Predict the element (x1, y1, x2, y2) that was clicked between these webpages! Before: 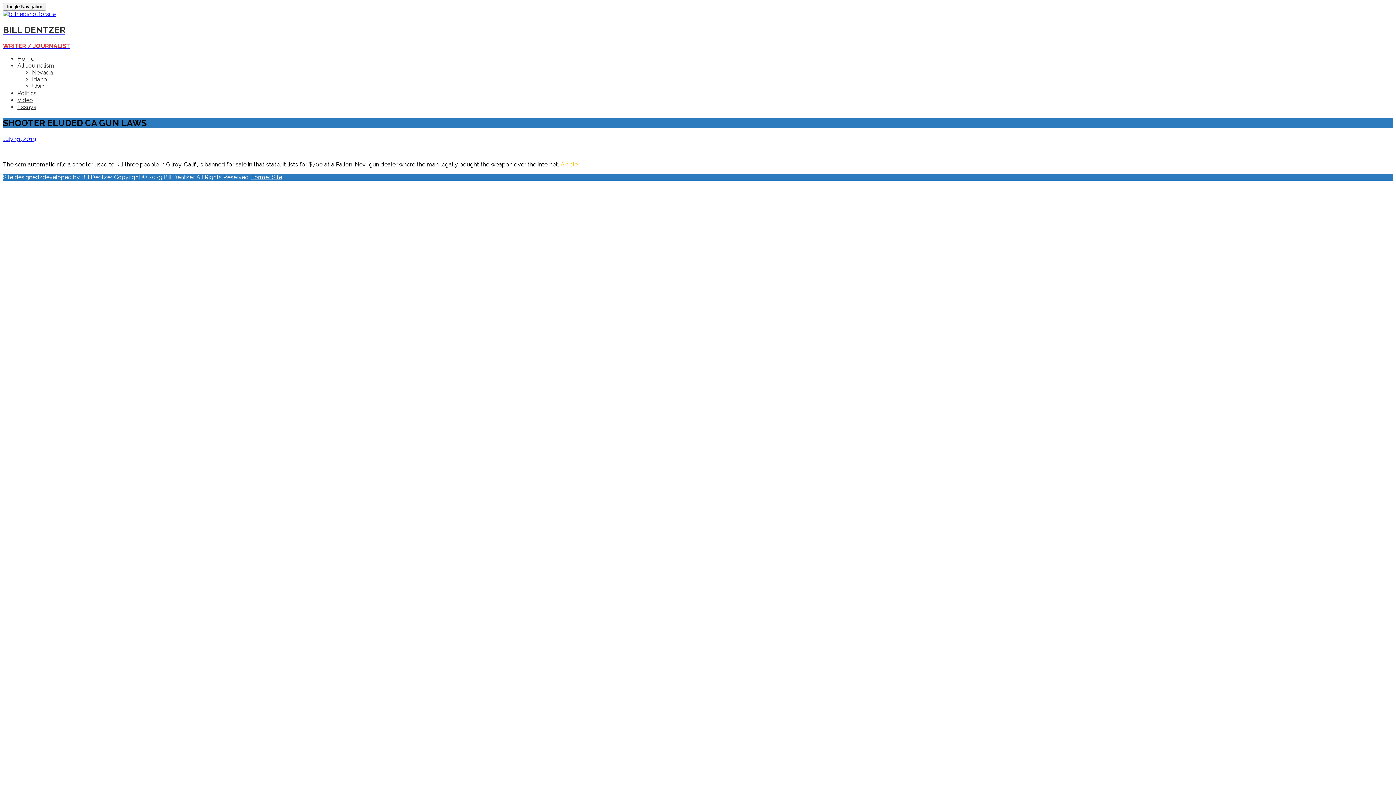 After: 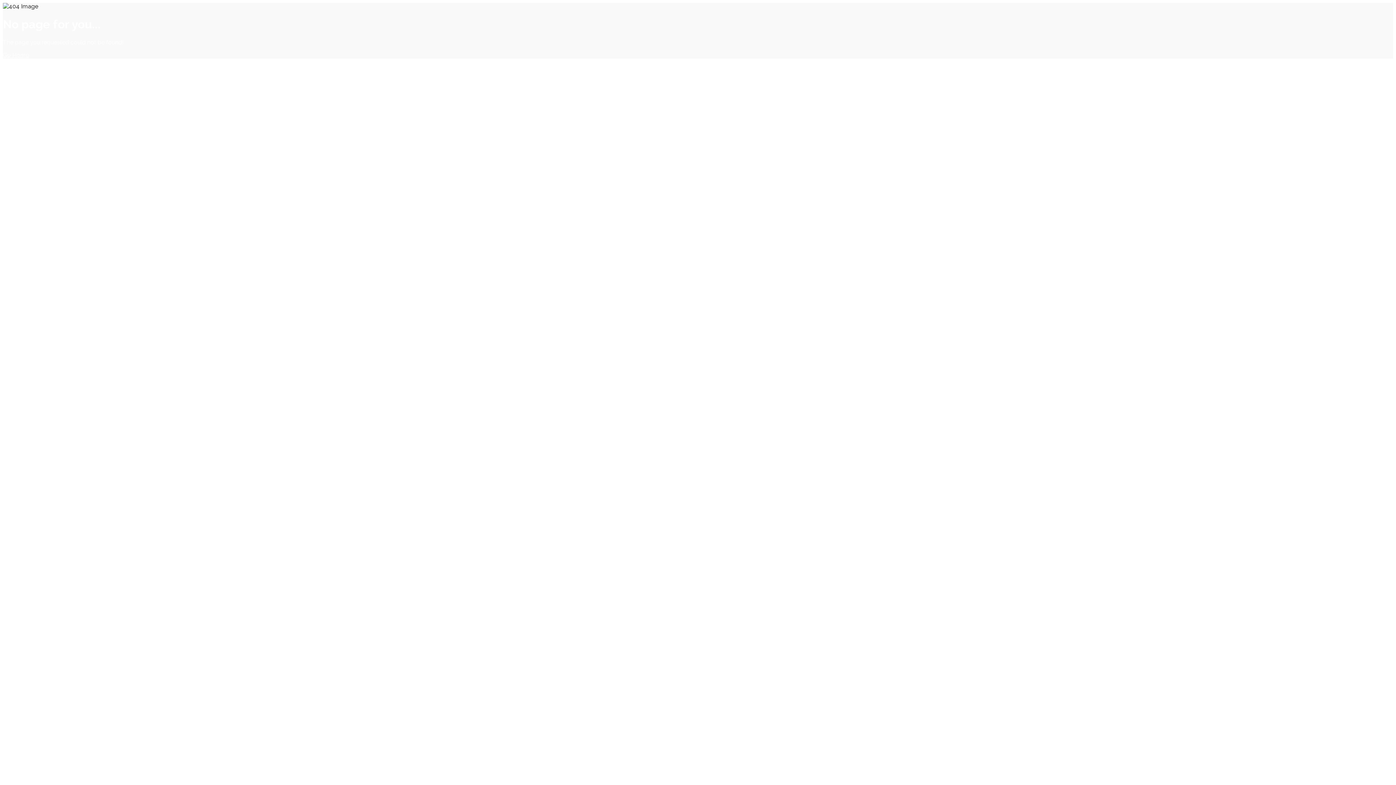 Action: bbox: (2, 135, 36, 142) label: July 31, 2019